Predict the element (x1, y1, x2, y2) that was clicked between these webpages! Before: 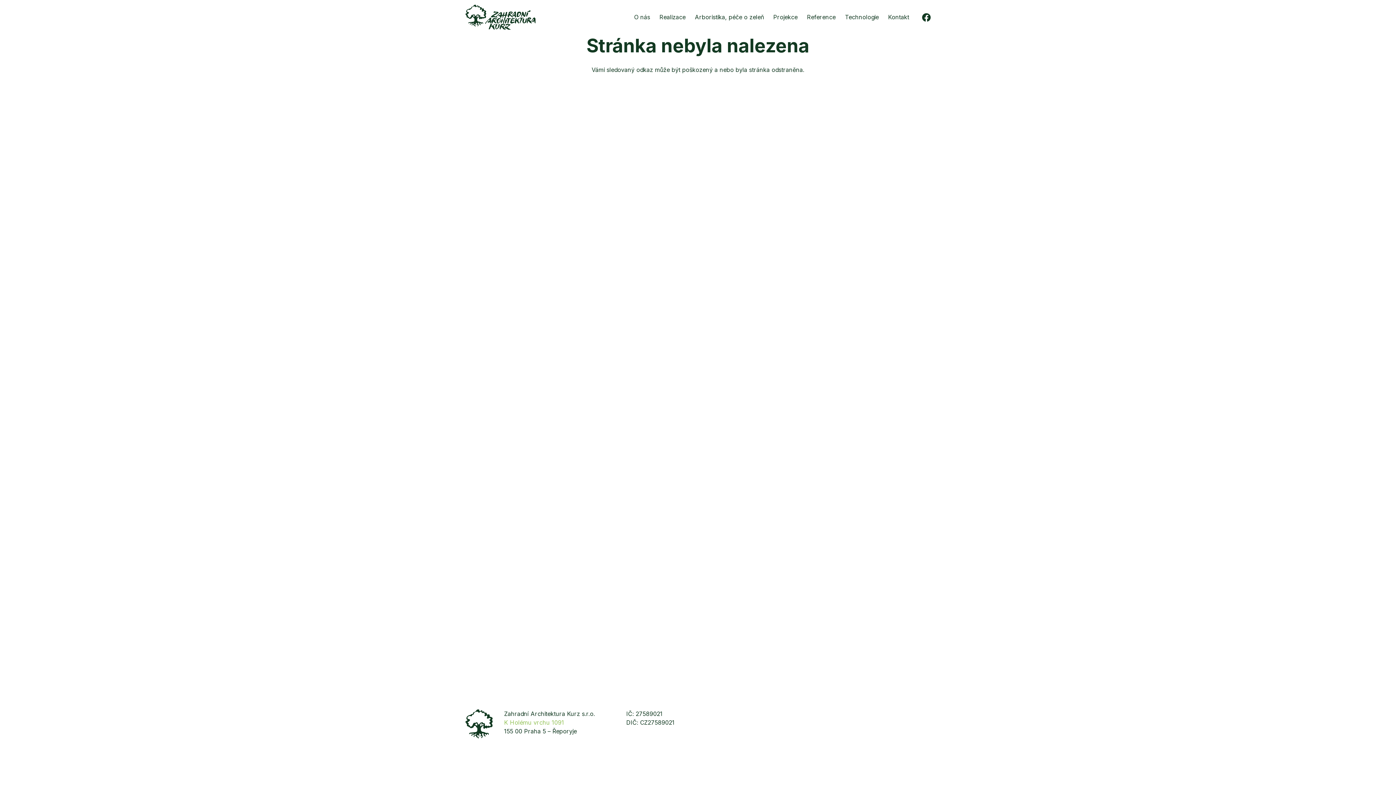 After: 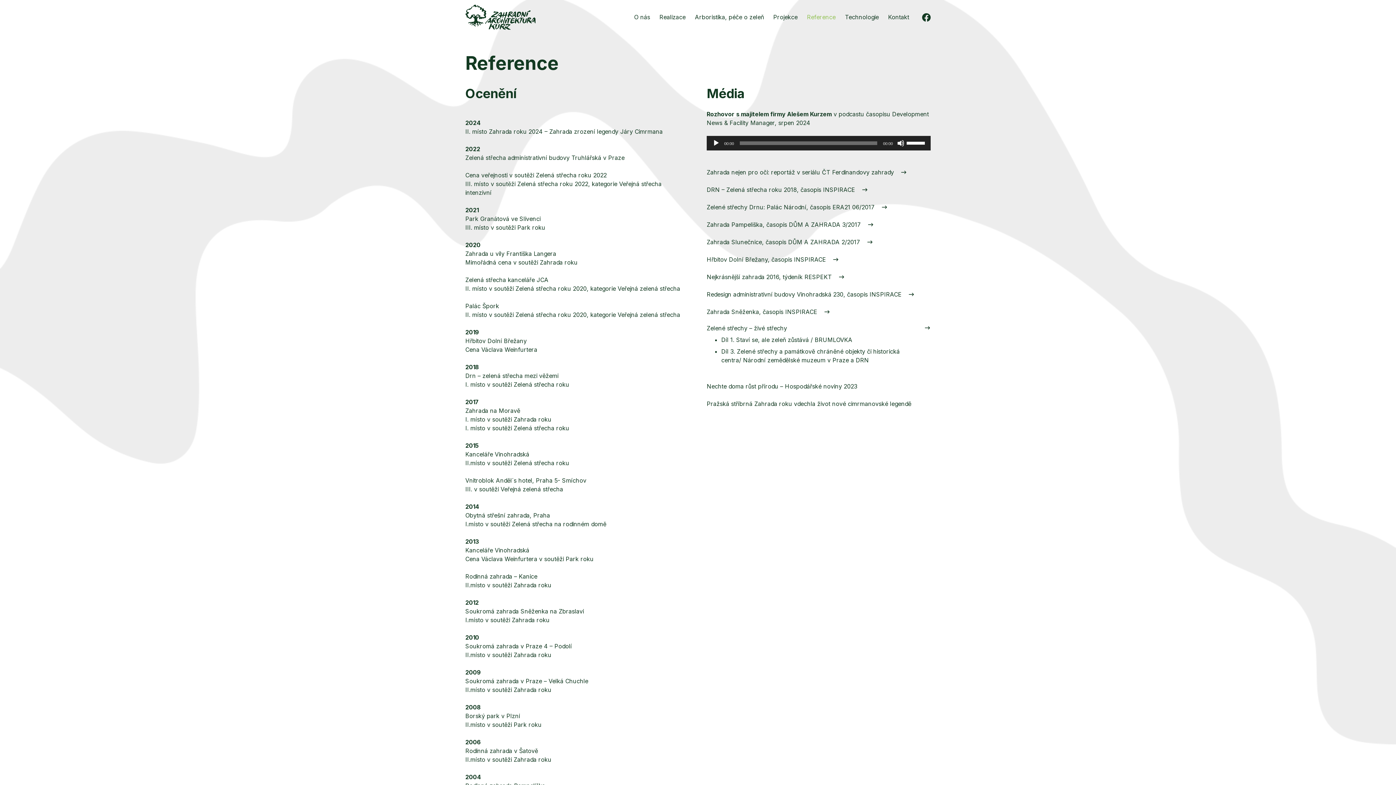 Action: bbox: (802, 0, 840, 34) label: Reference